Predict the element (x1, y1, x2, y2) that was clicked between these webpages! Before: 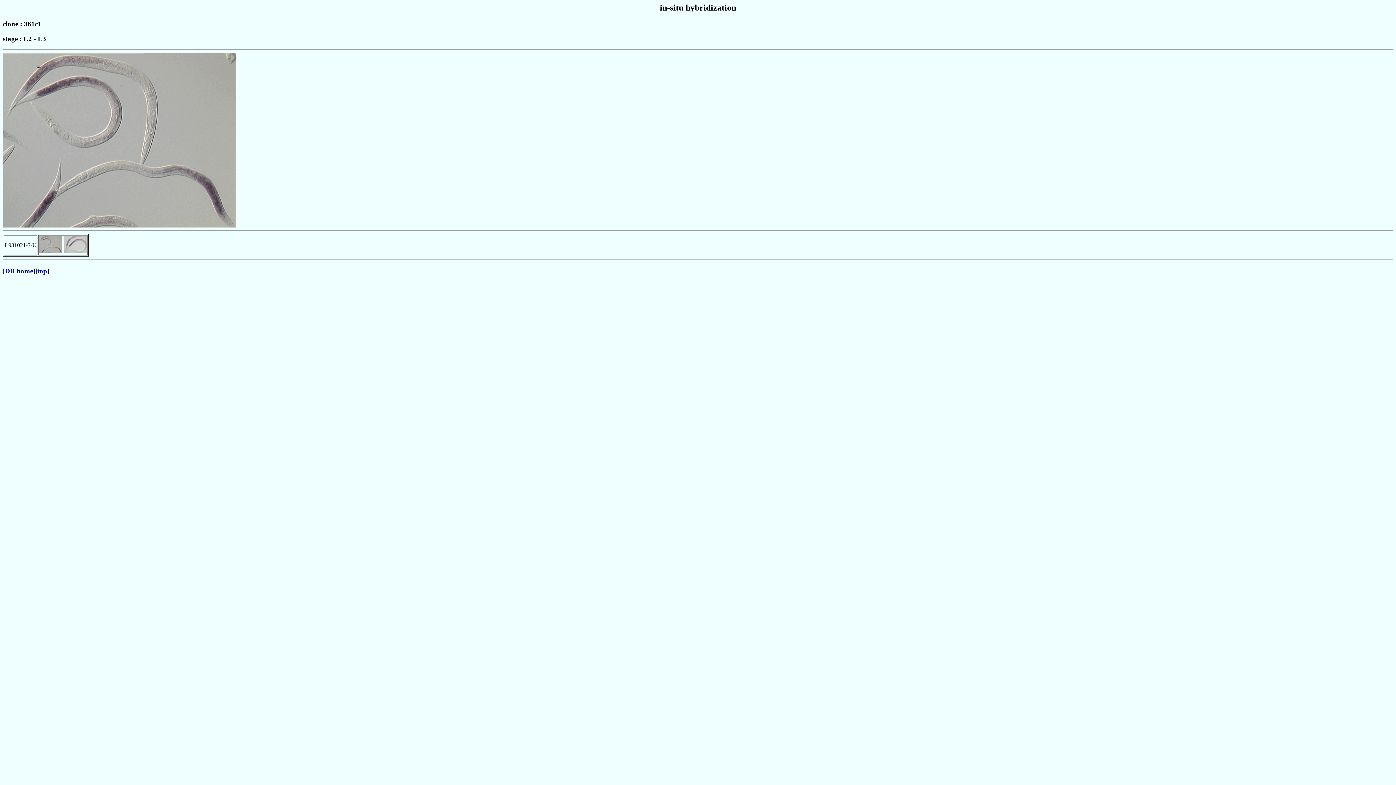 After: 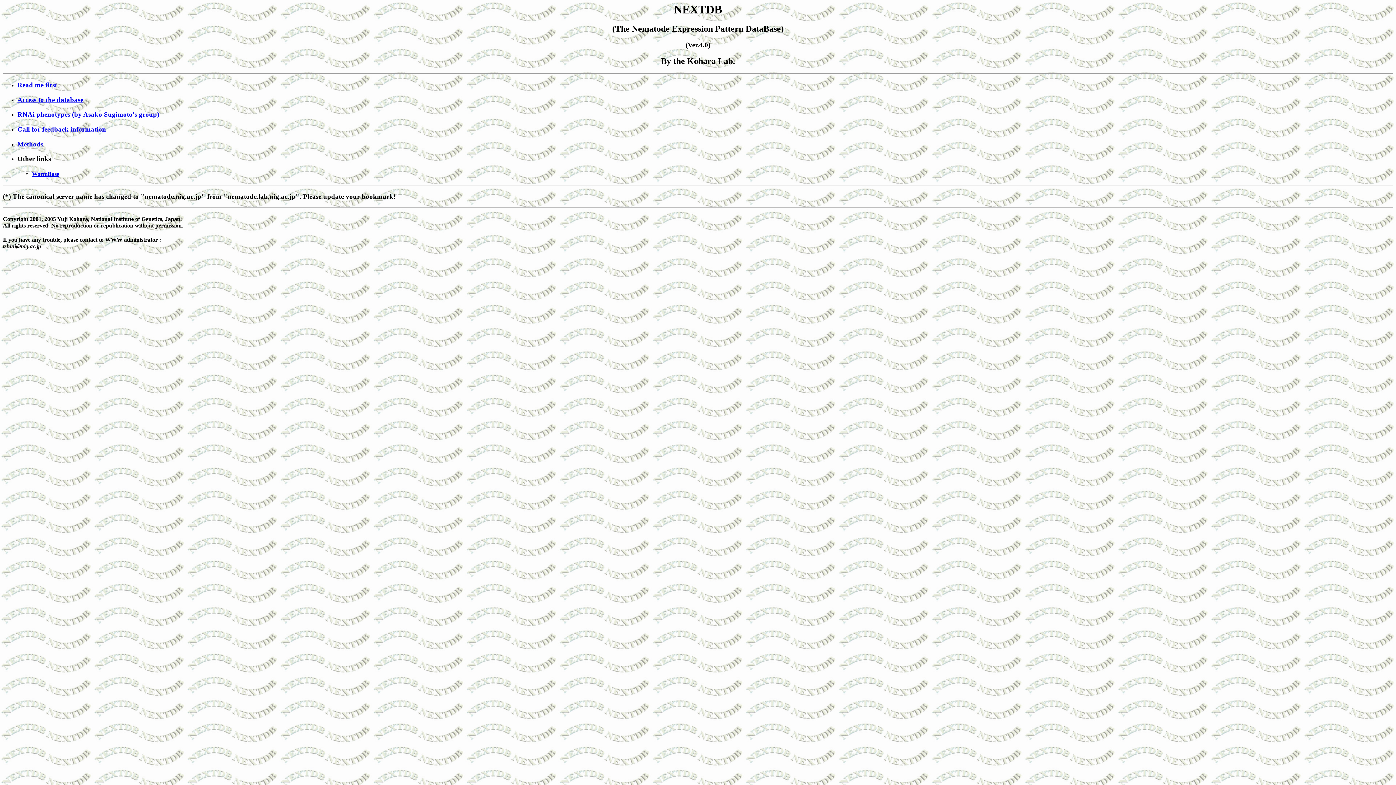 Action: bbox: (37, 267, 47, 274) label: top